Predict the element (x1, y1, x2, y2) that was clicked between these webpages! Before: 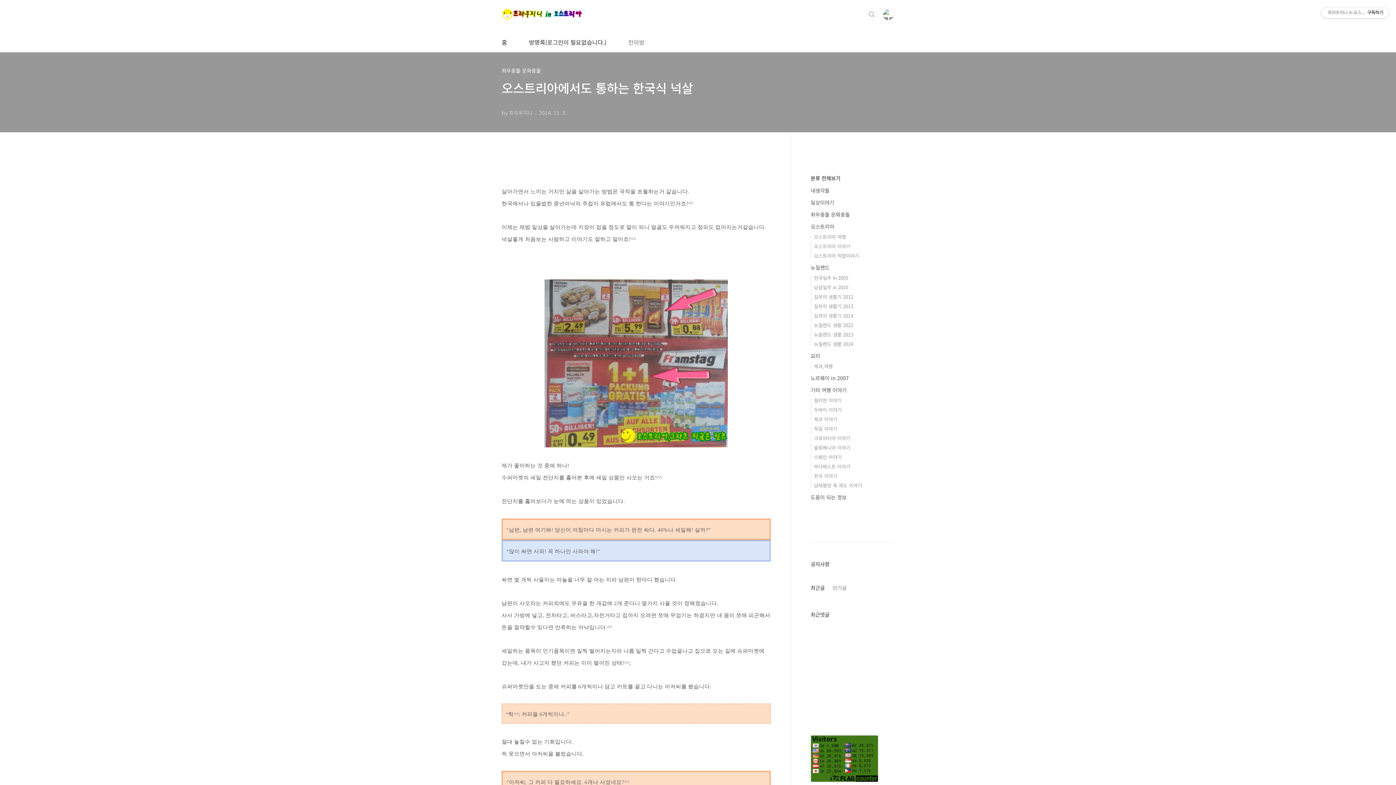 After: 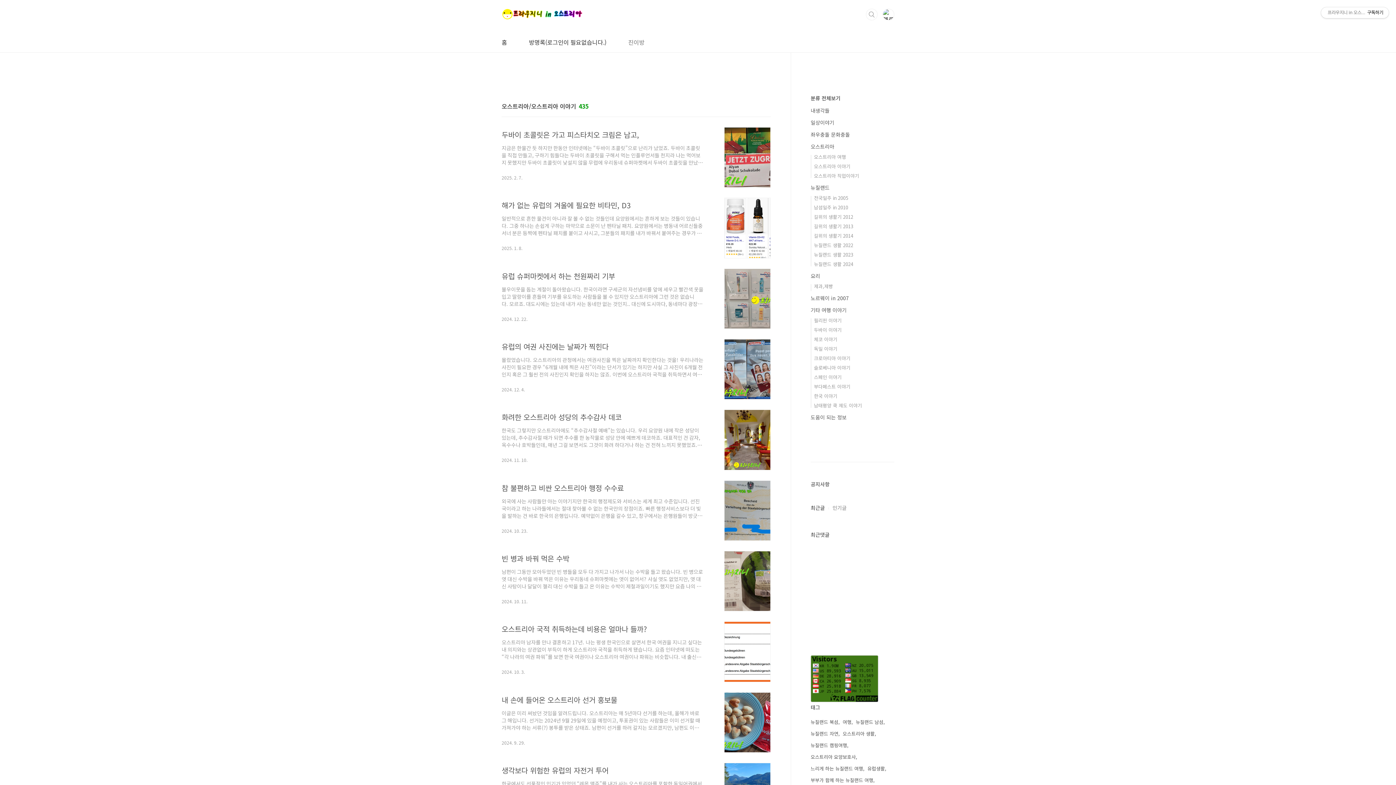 Action: label: 오스트리아 이야기 bbox: (814, 242, 850, 249)